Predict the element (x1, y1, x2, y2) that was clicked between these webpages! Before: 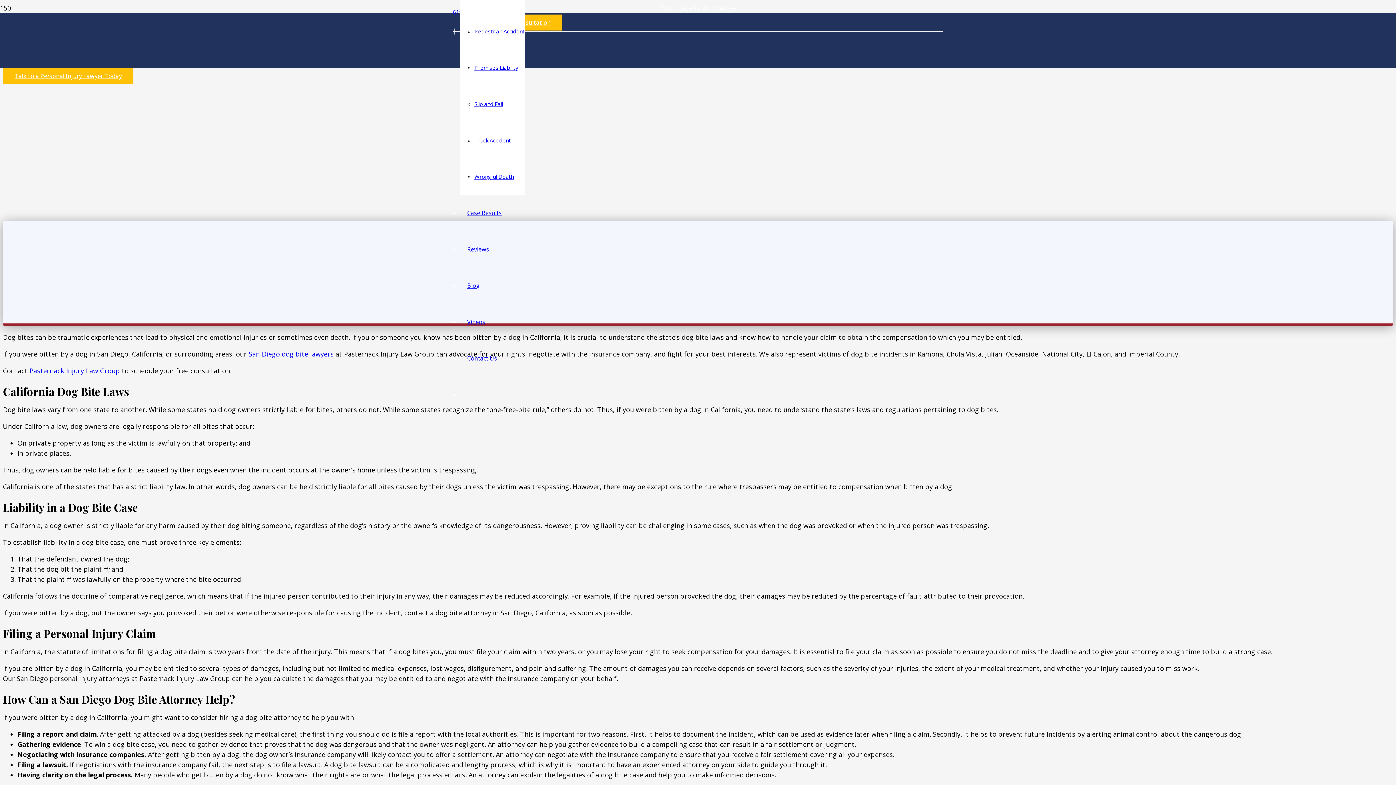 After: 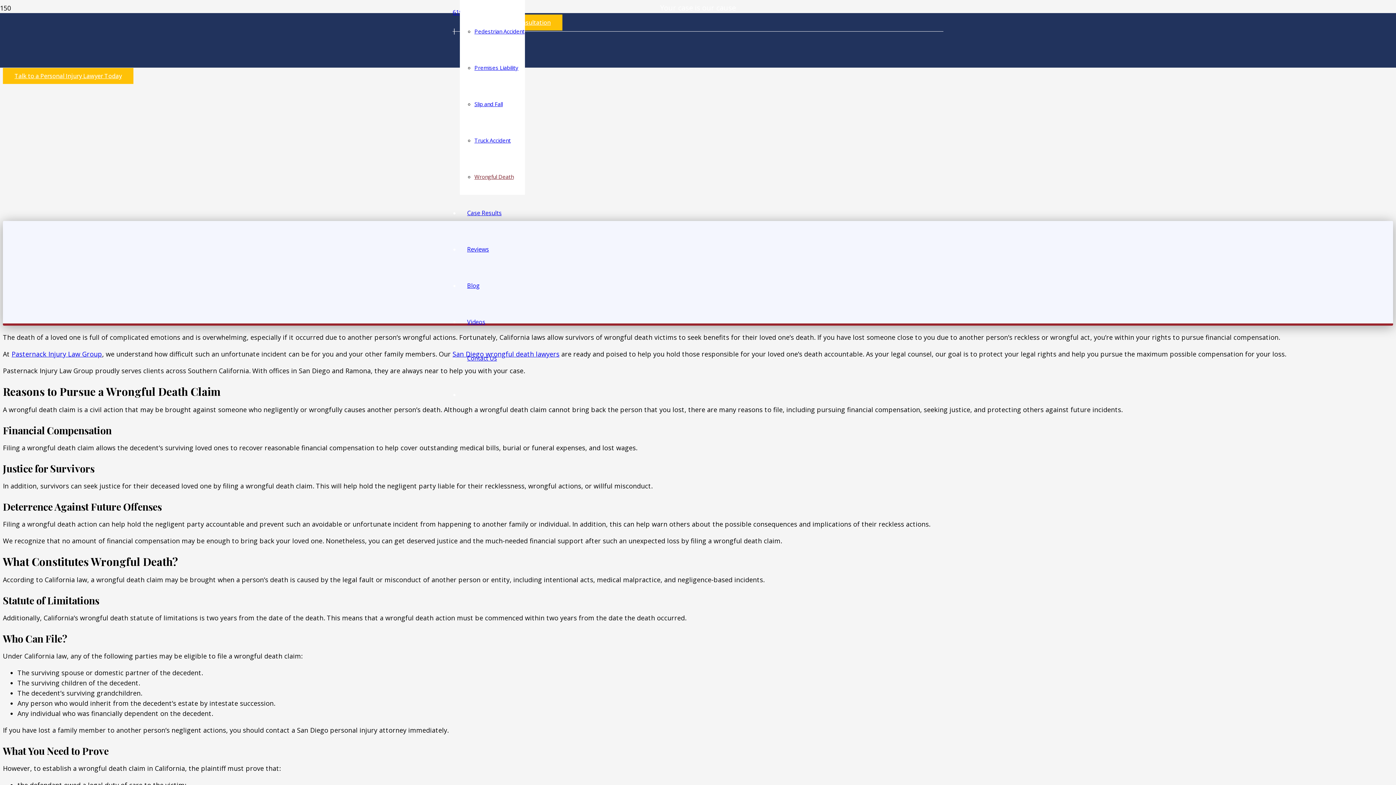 Action: label: Wrongful Death bbox: (474, 173, 513, 180)